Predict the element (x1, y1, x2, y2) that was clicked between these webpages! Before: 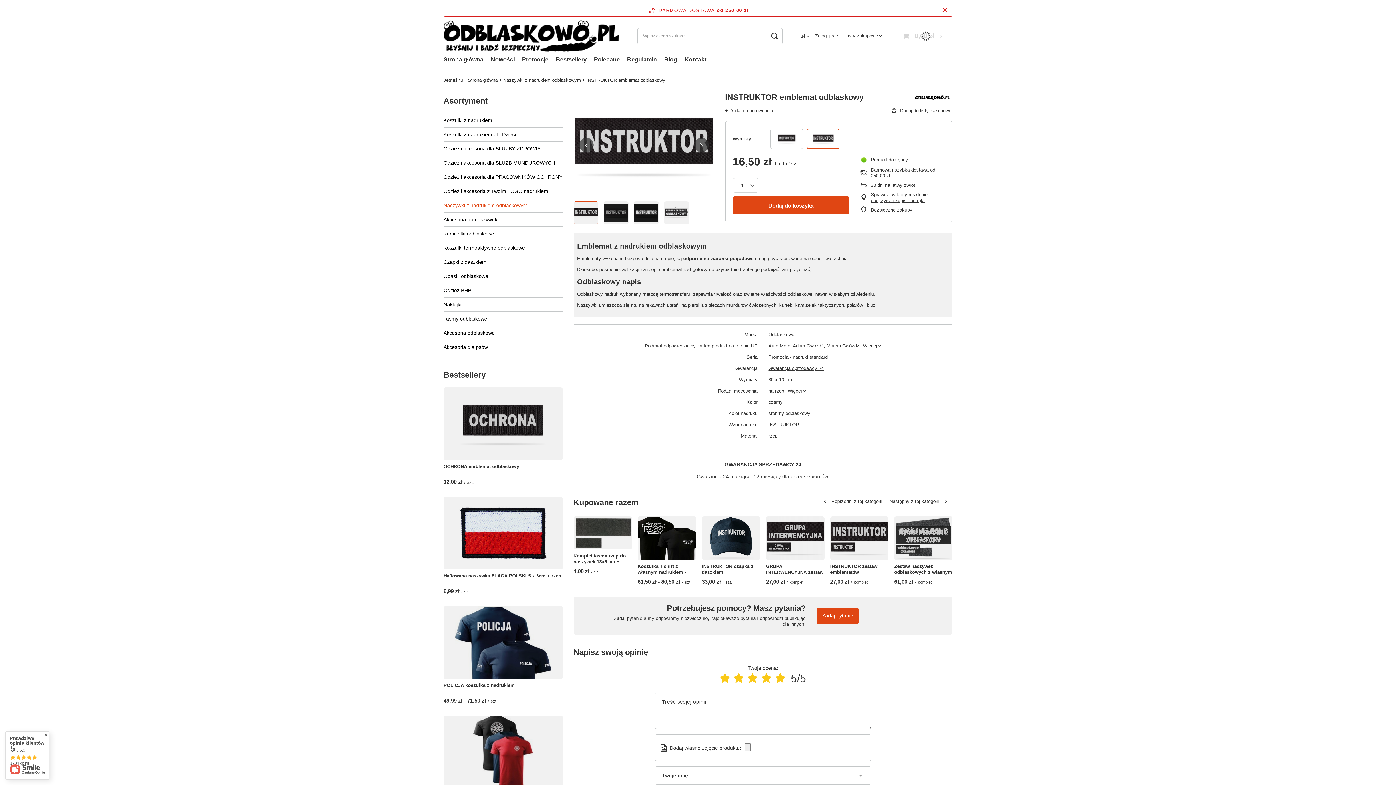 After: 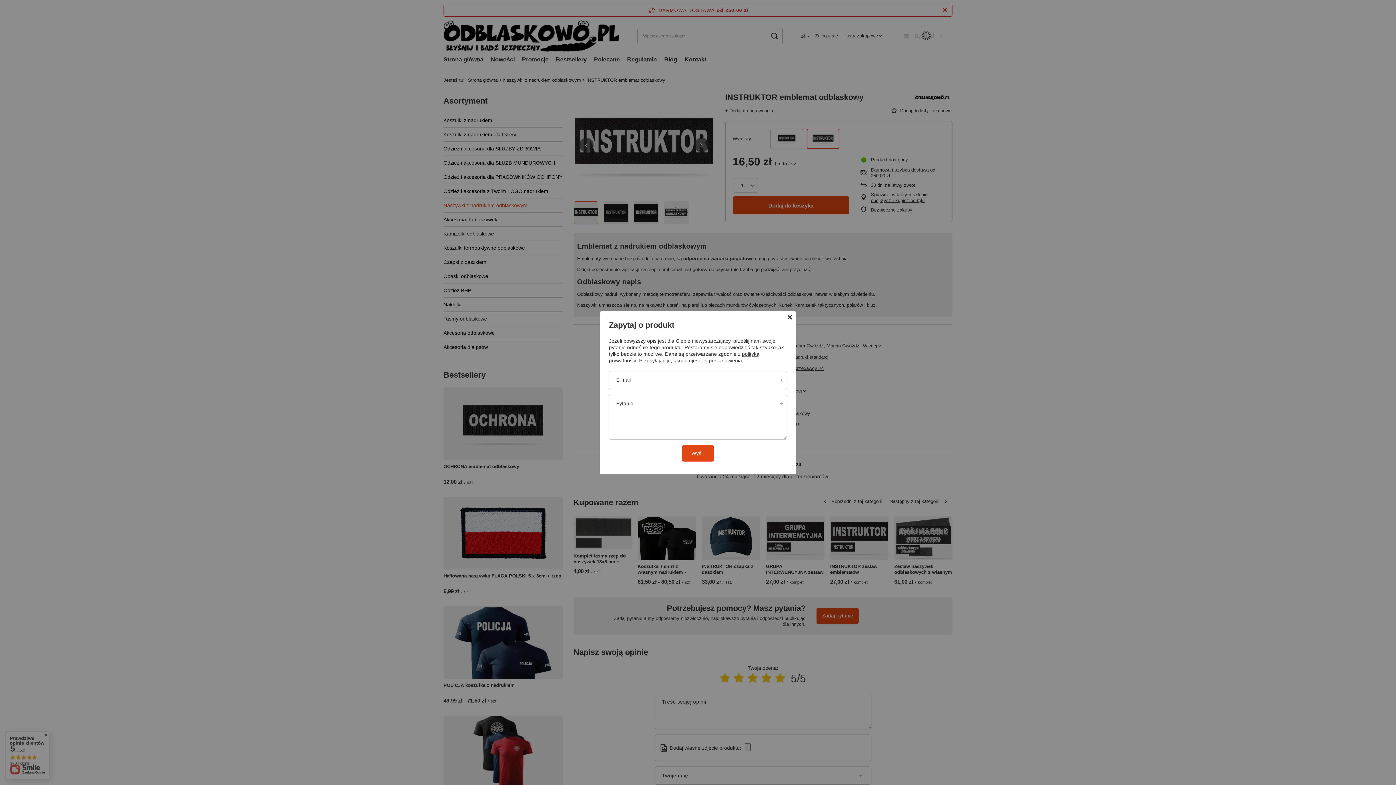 Action: label: Zadaj pytanie bbox: (816, 607, 858, 624)